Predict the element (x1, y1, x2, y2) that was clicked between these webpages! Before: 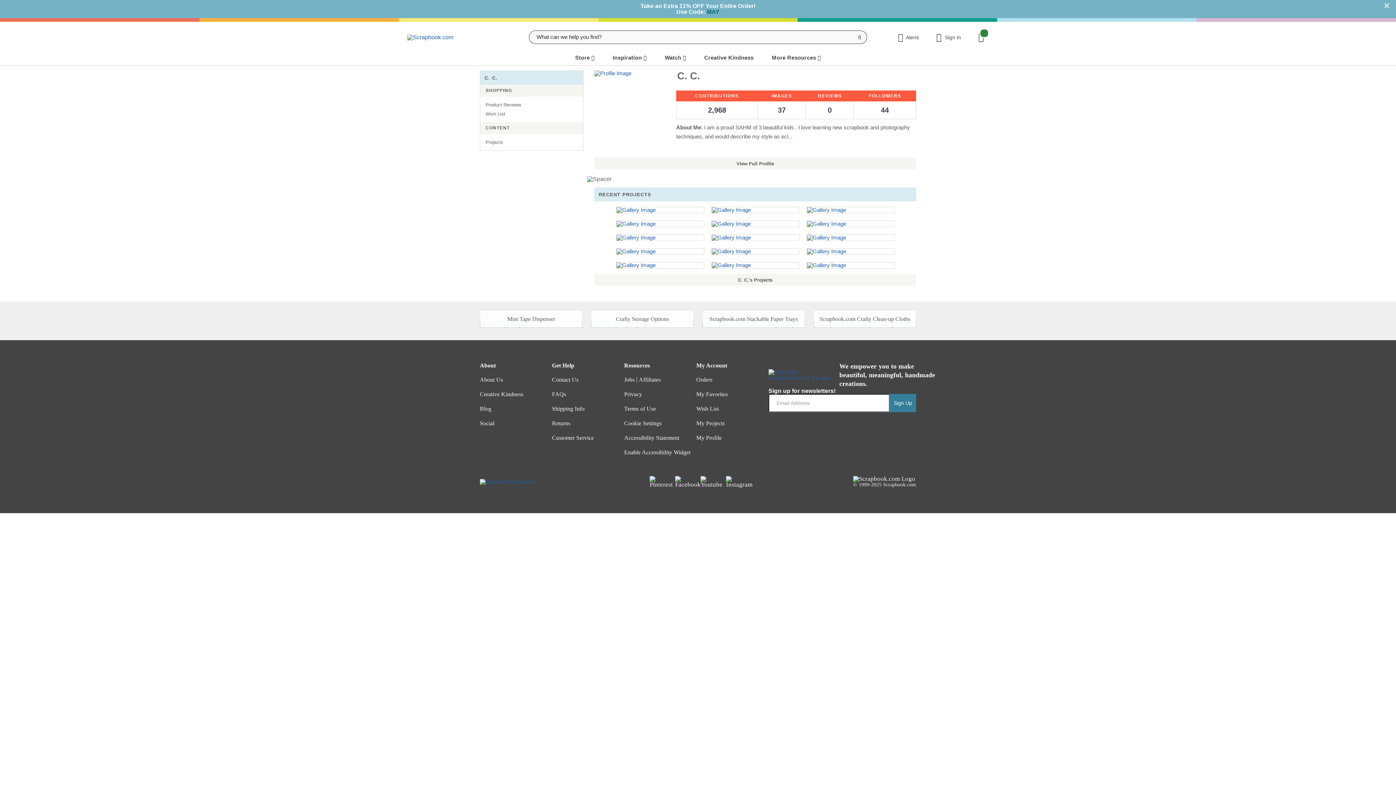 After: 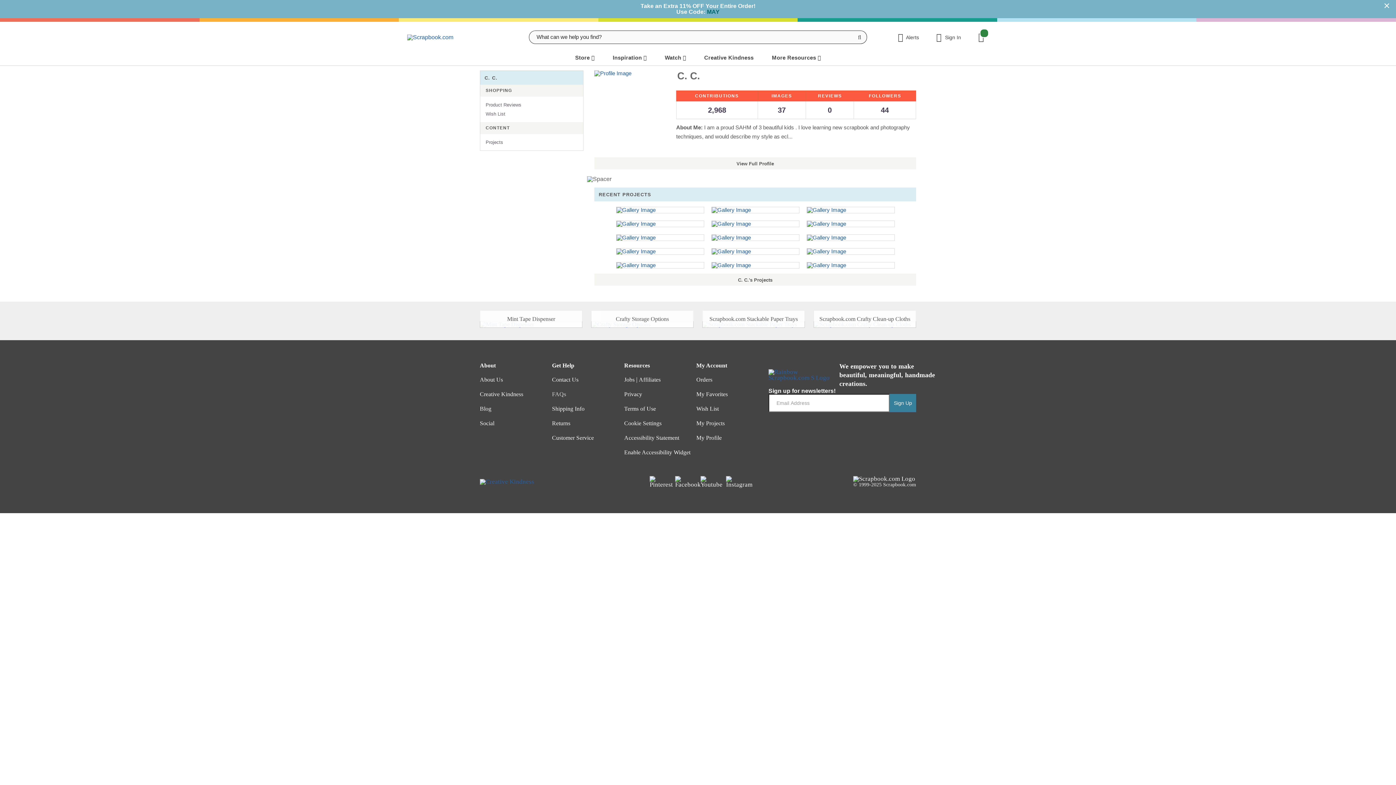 Action: bbox: (552, 391, 566, 397) label: FAQs